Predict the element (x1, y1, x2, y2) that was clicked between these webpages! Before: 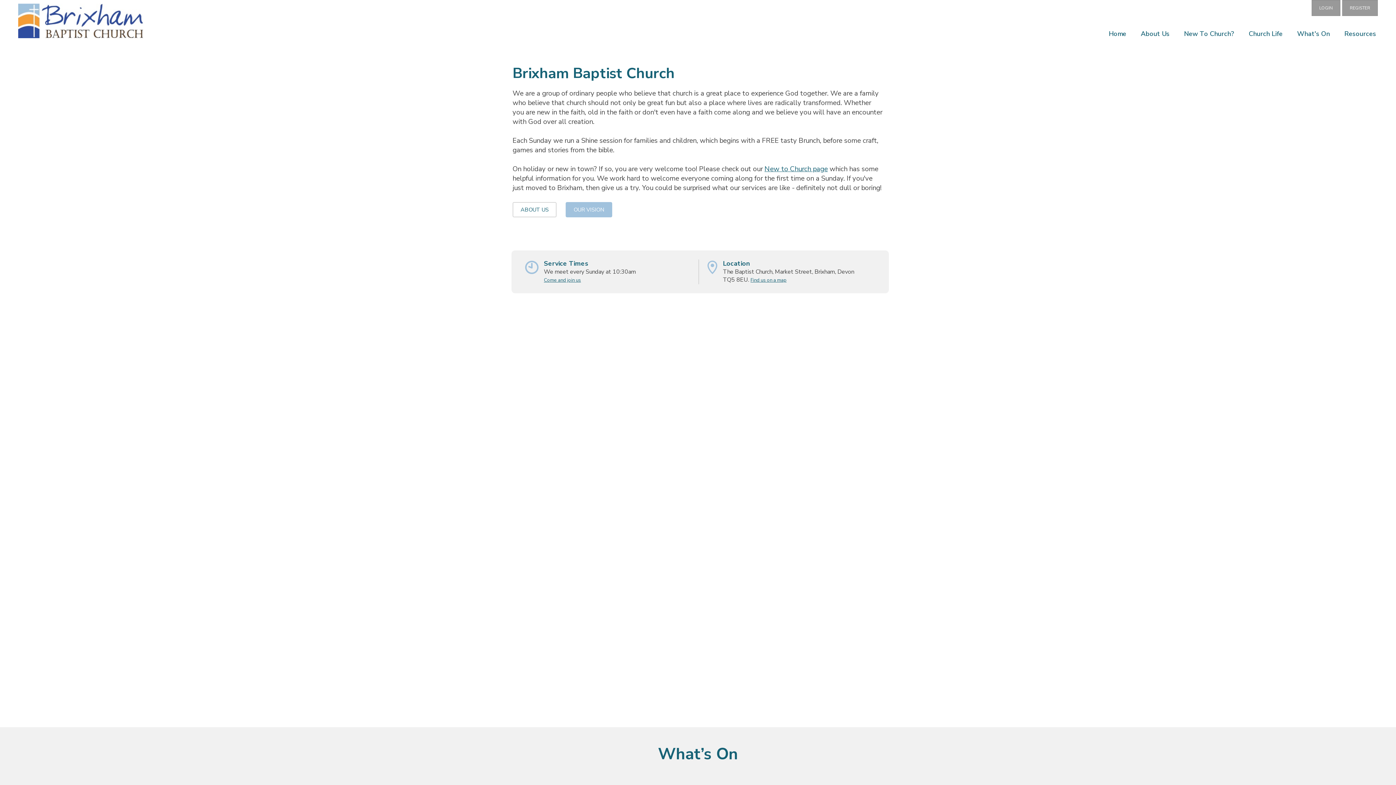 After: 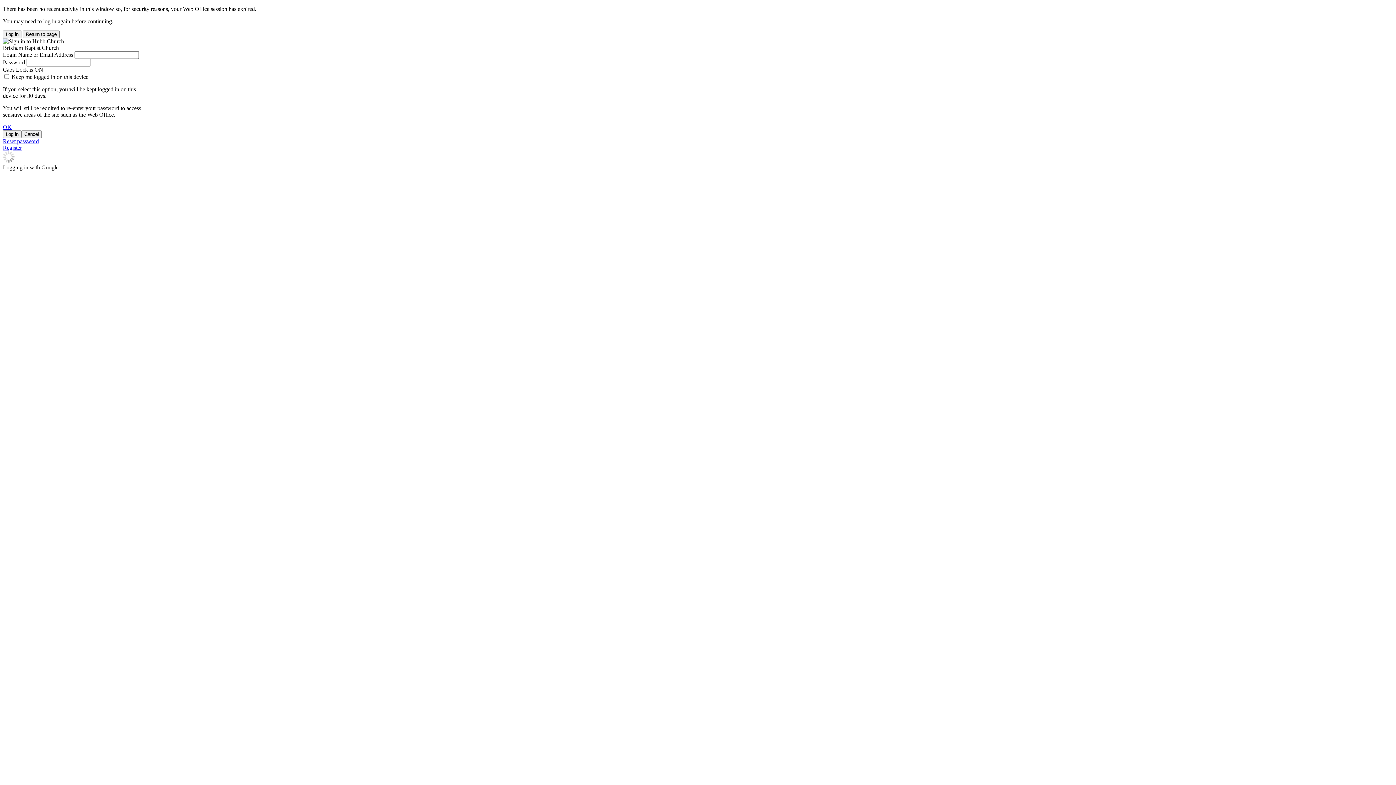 Action: bbox: (1312, 0, 1340, 16) label: LOGIN